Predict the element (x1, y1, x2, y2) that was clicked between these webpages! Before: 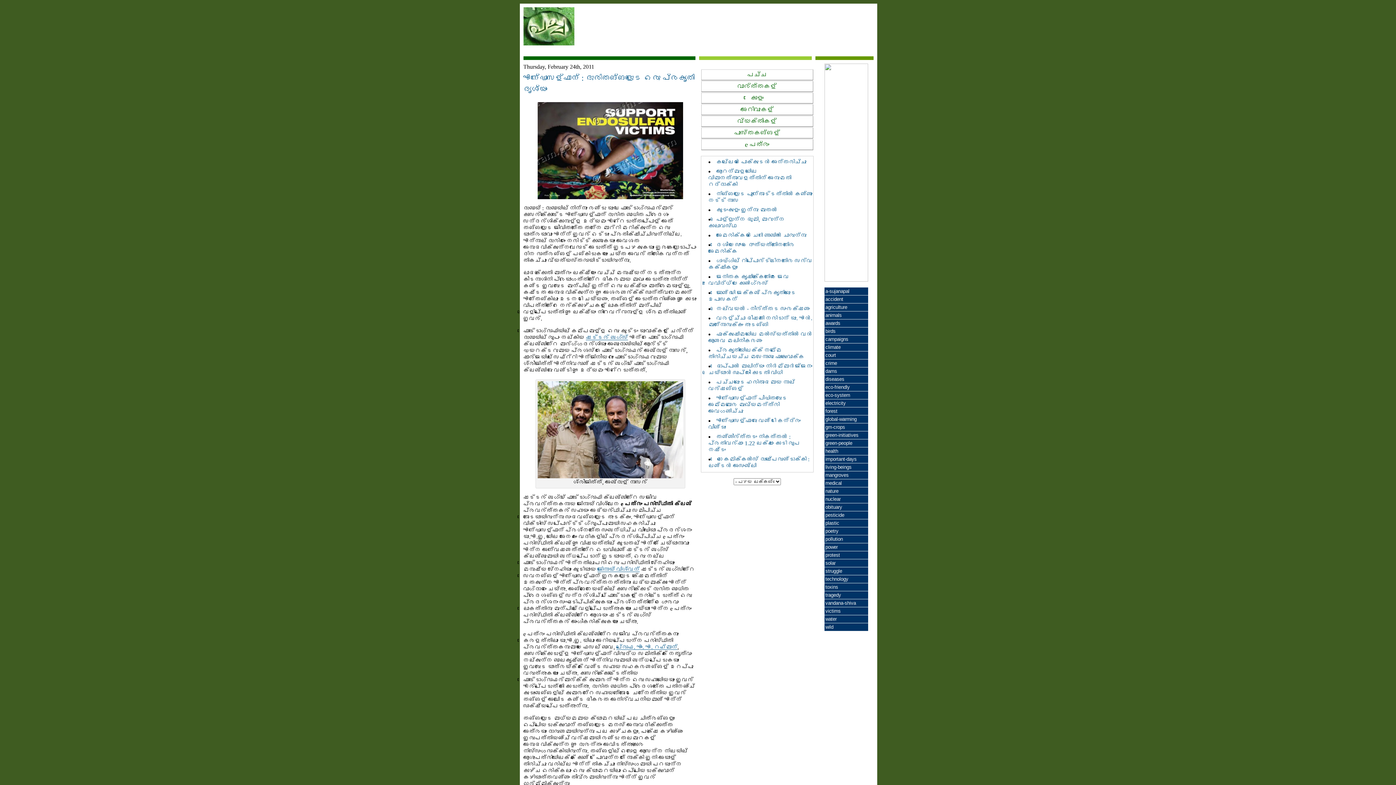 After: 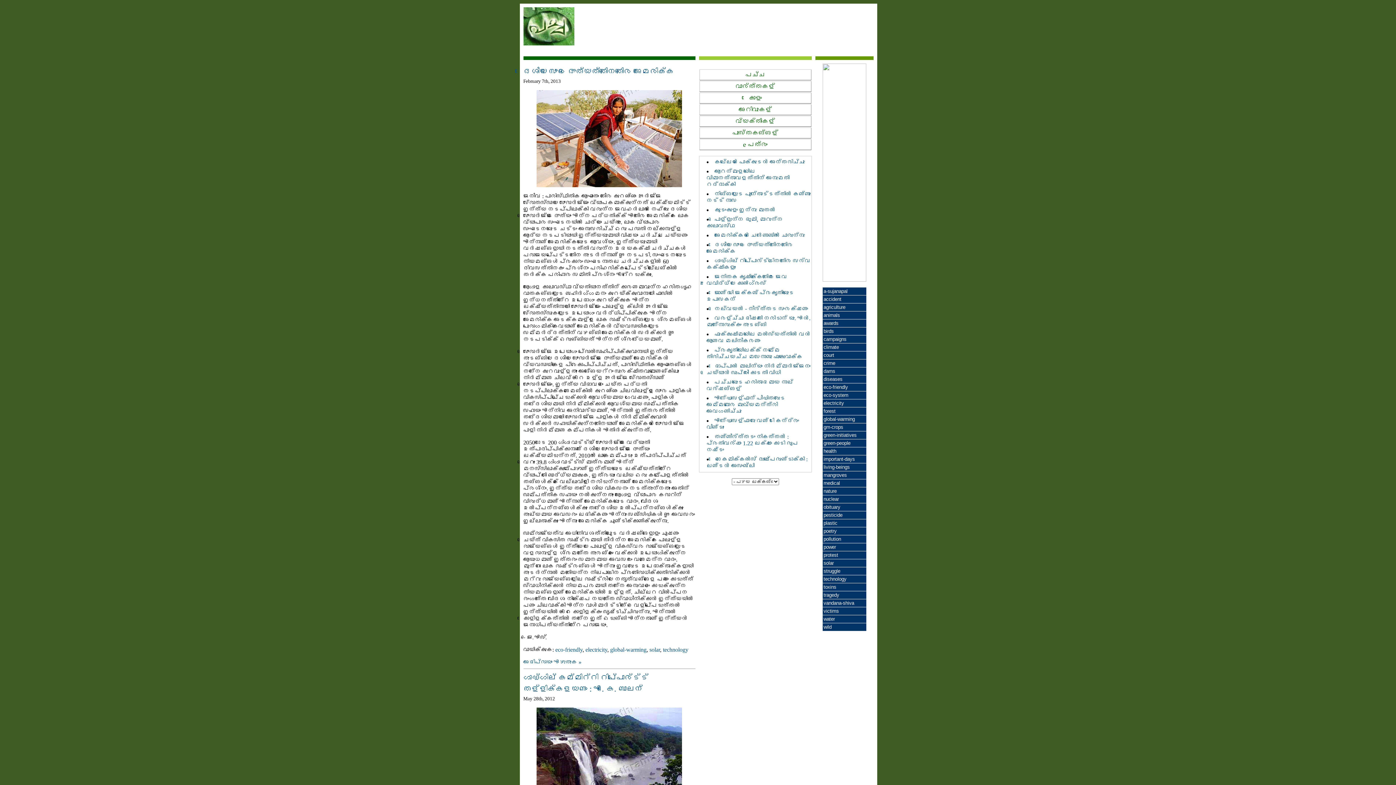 Action: bbox: (824, 399, 868, 407) label: electricity